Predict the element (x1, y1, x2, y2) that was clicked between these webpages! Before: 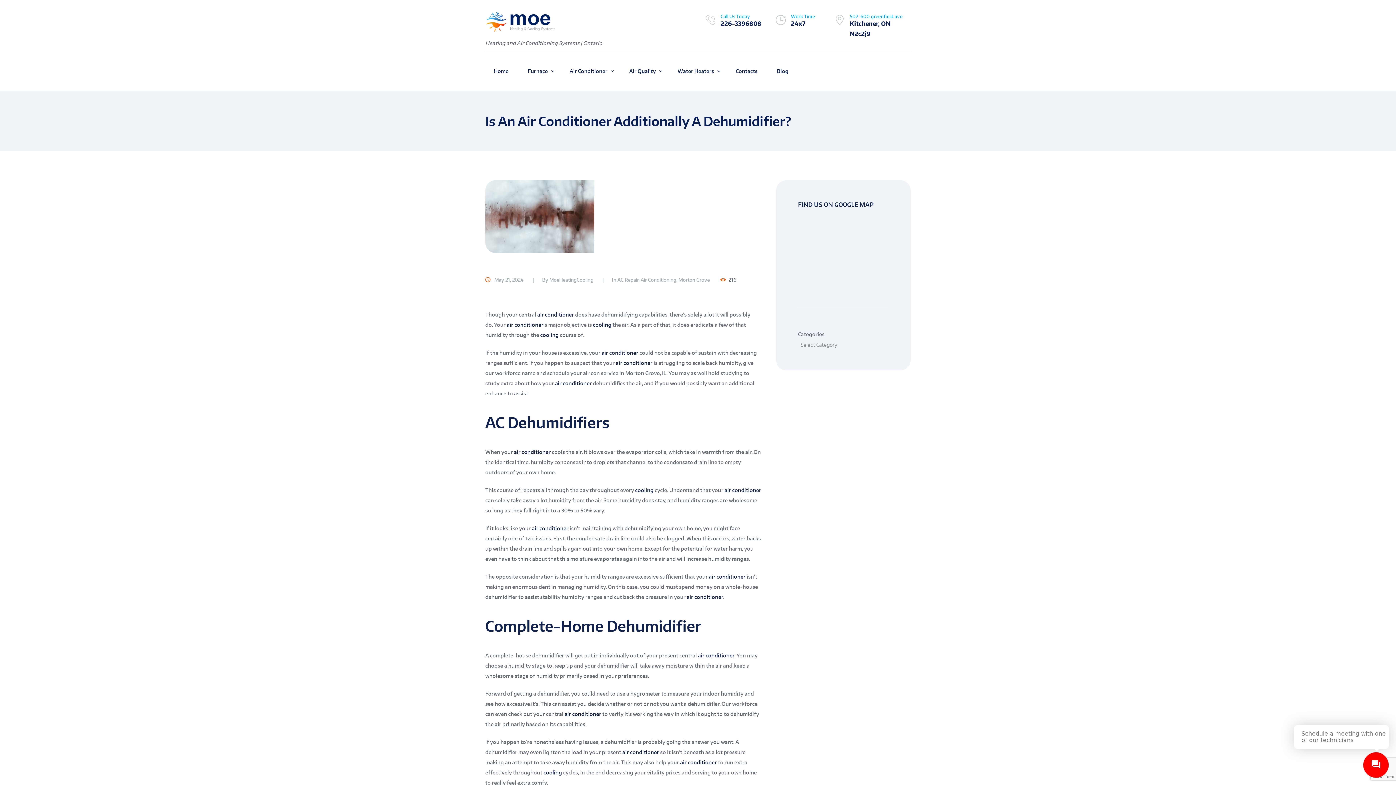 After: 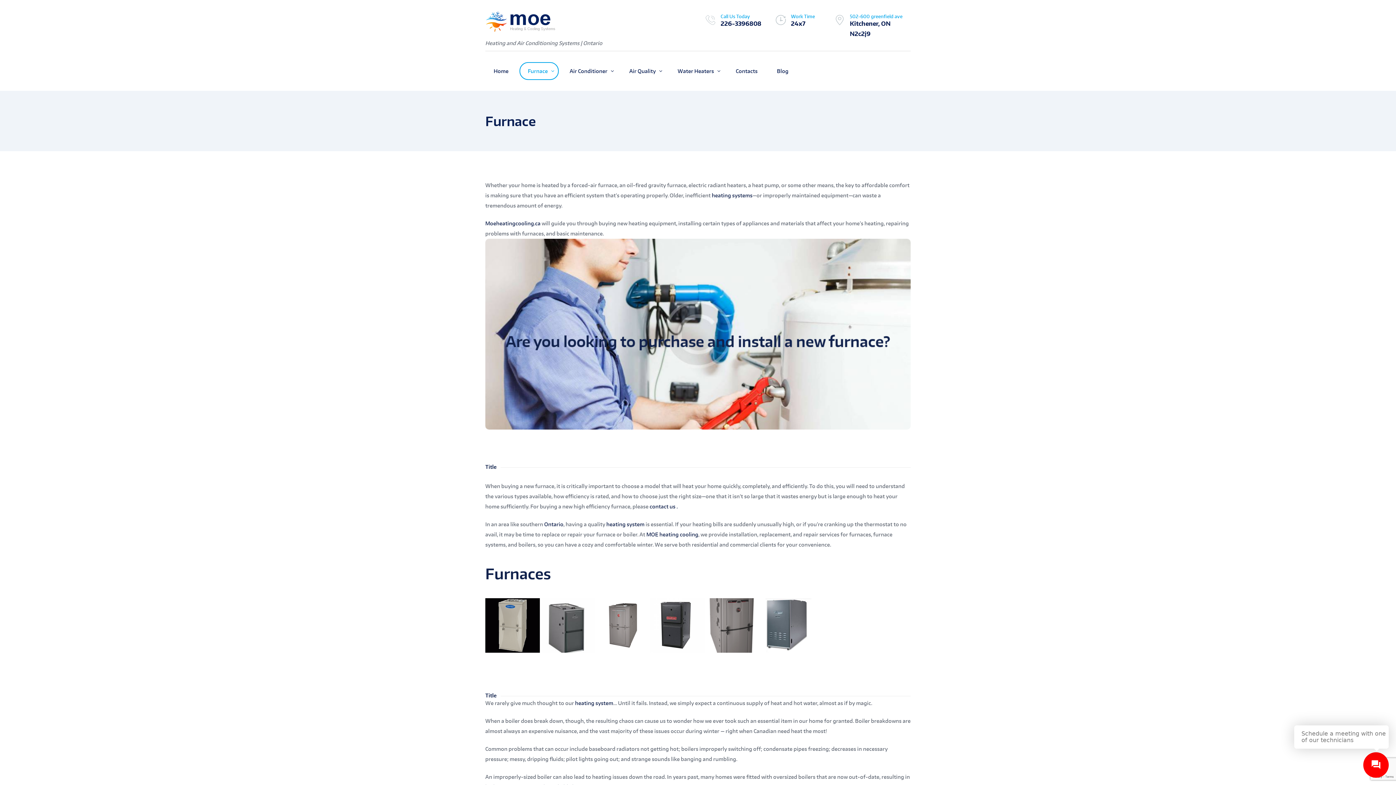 Action: bbox: (519, 62, 558, 79) label: Furnace